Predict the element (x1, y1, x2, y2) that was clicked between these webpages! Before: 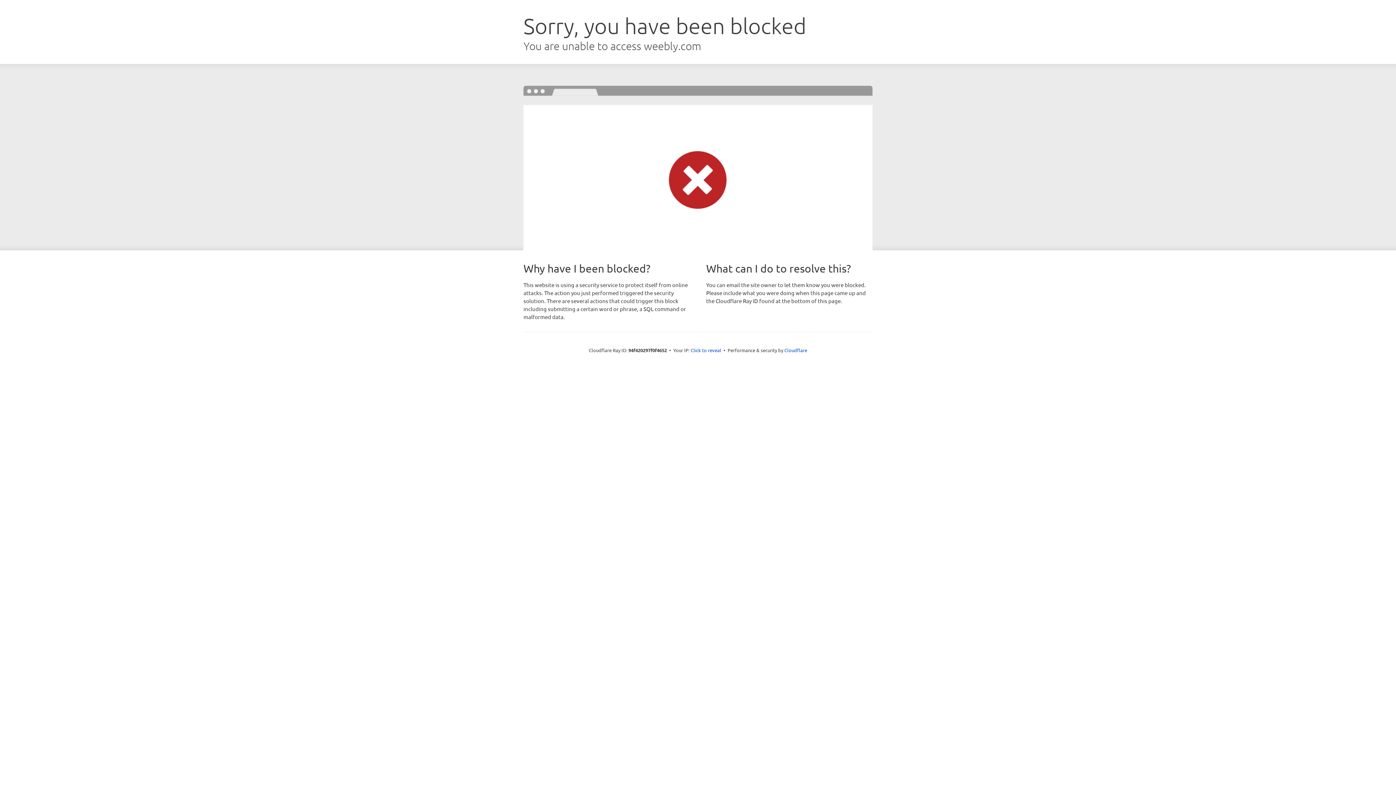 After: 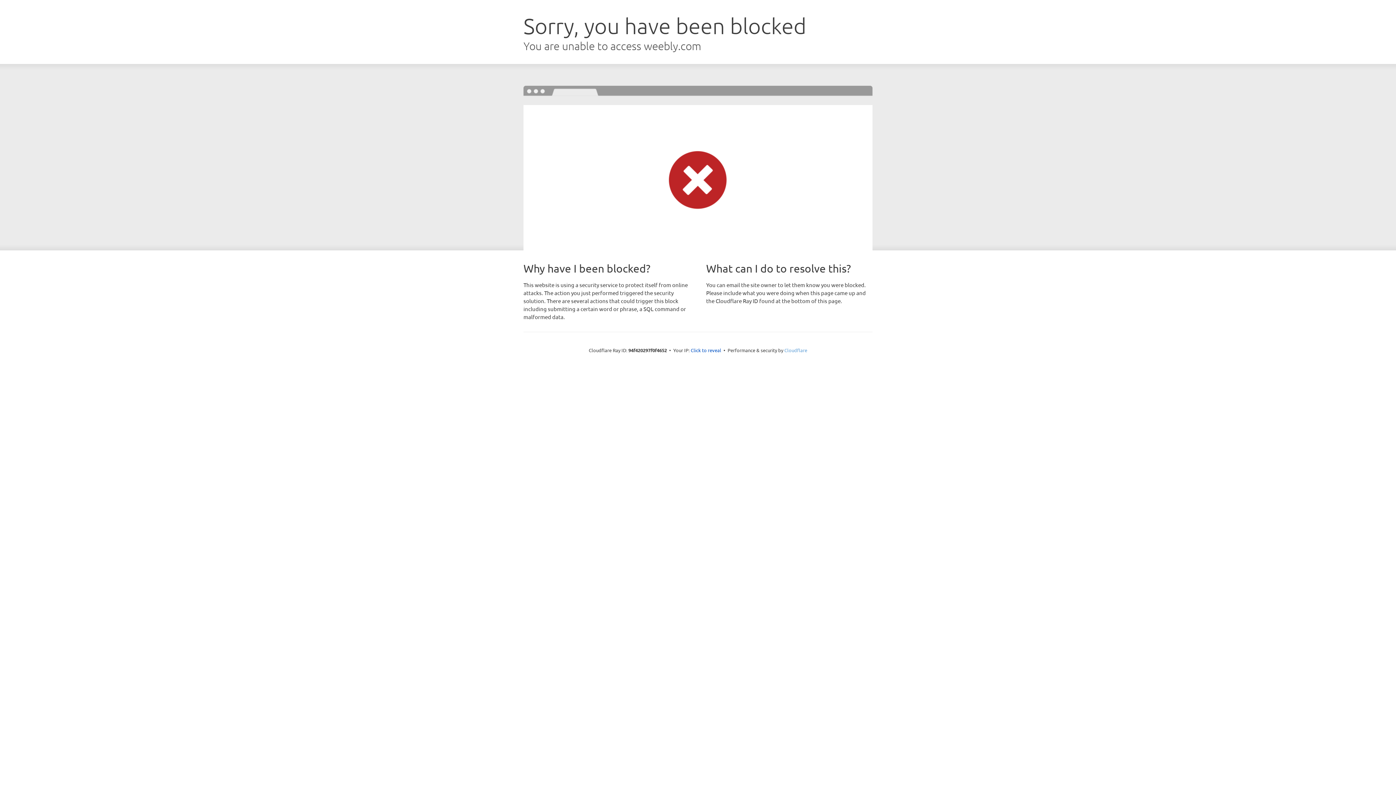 Action: bbox: (784, 347, 807, 353) label: Cloudflare